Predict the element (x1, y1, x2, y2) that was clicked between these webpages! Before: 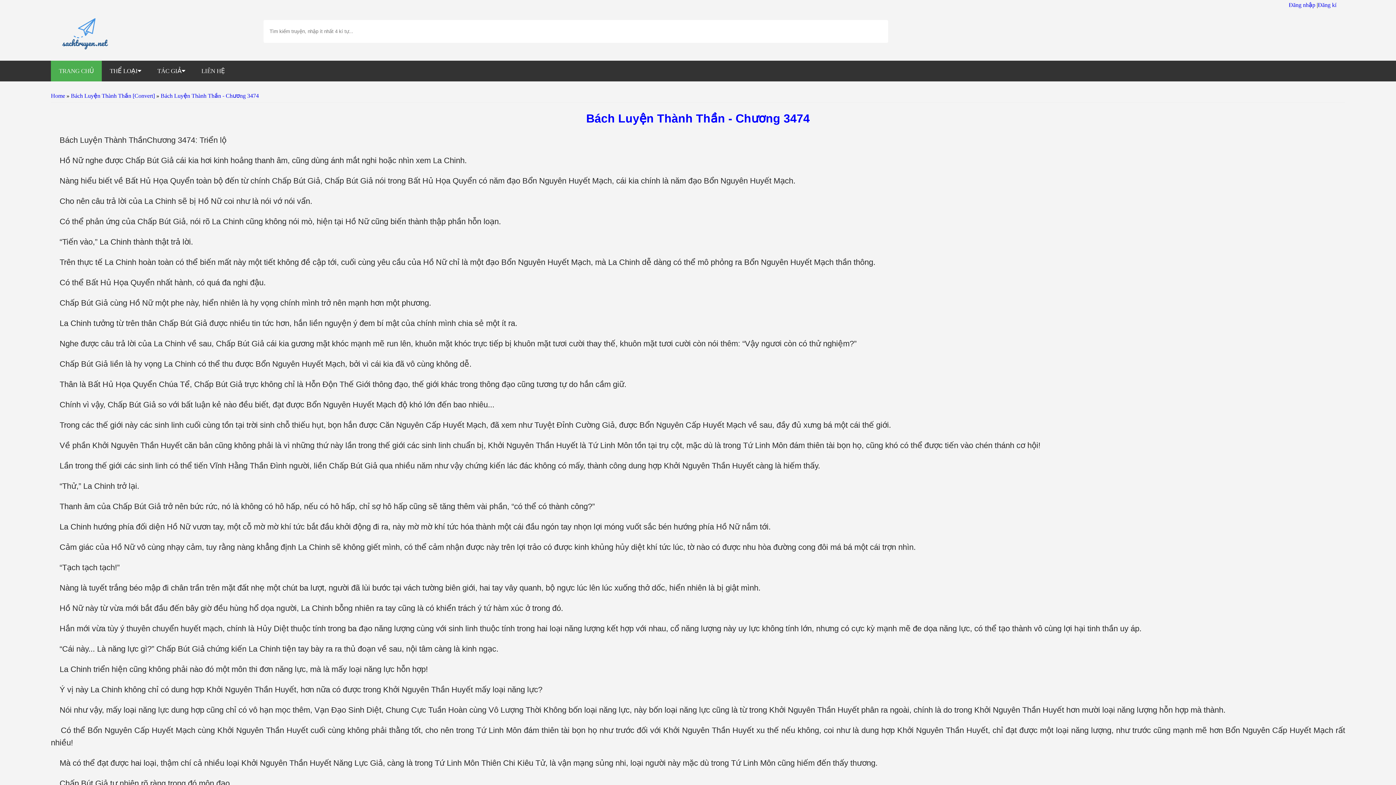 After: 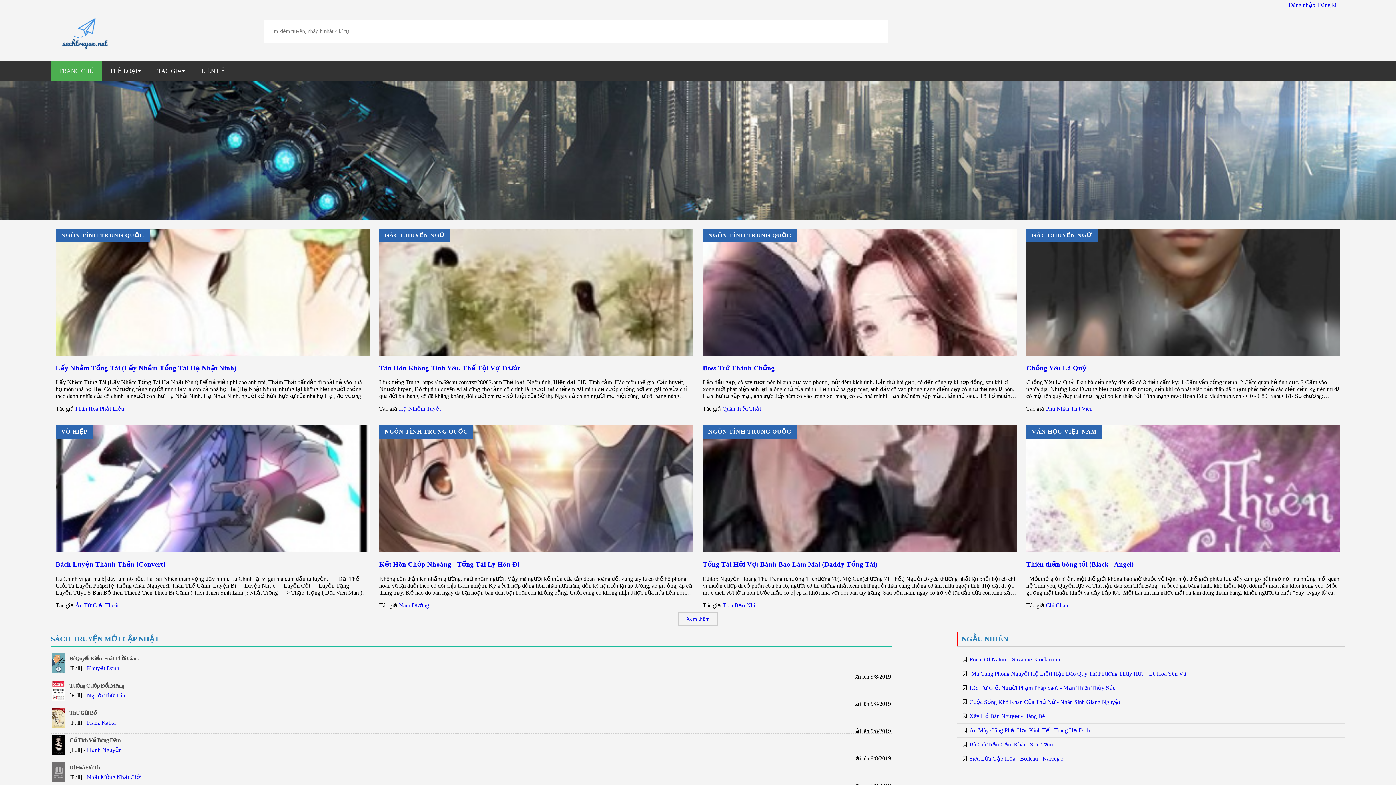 Action: label: TRANG CHỦ bbox: (50, 60, 101, 81)